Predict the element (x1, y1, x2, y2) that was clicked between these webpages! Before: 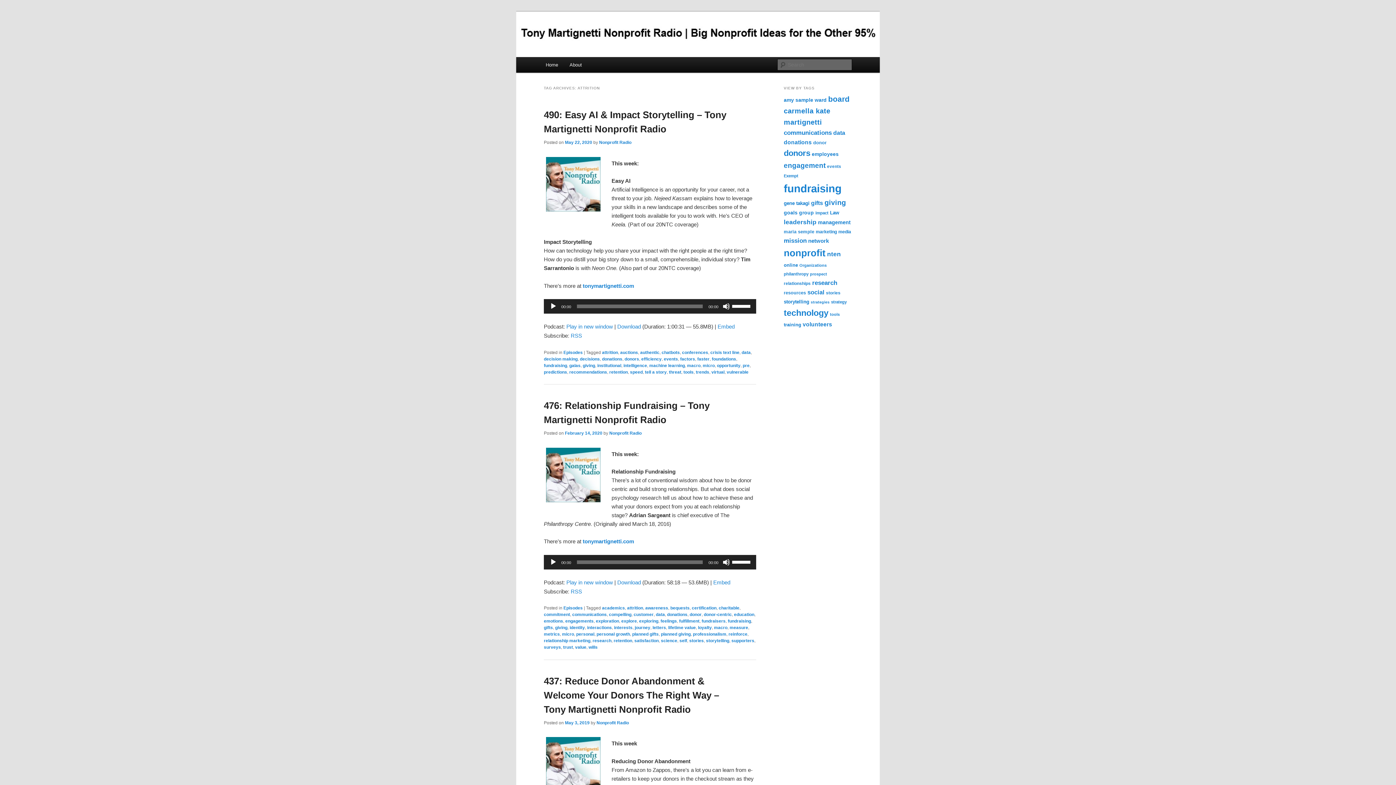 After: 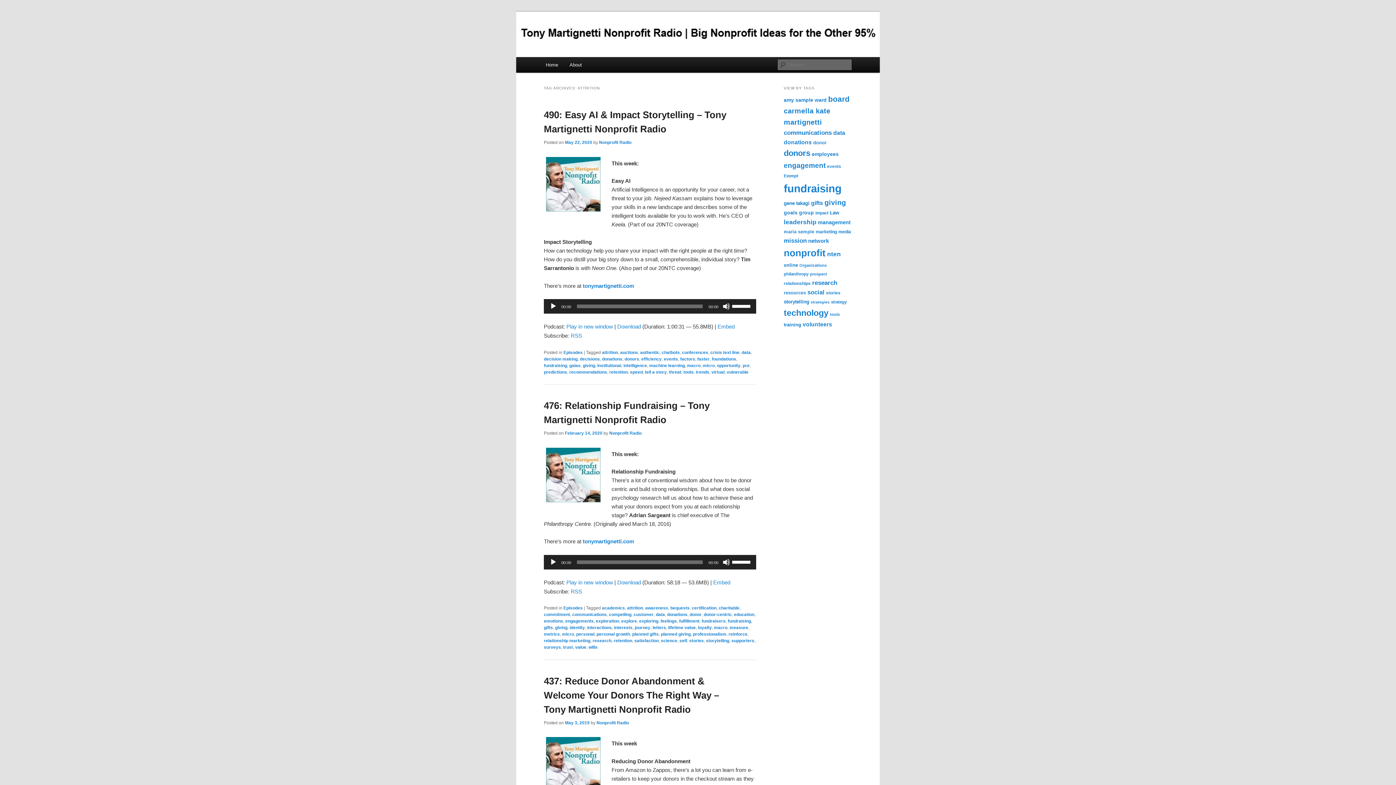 Action: bbox: (627, 605, 643, 610) label: attrition